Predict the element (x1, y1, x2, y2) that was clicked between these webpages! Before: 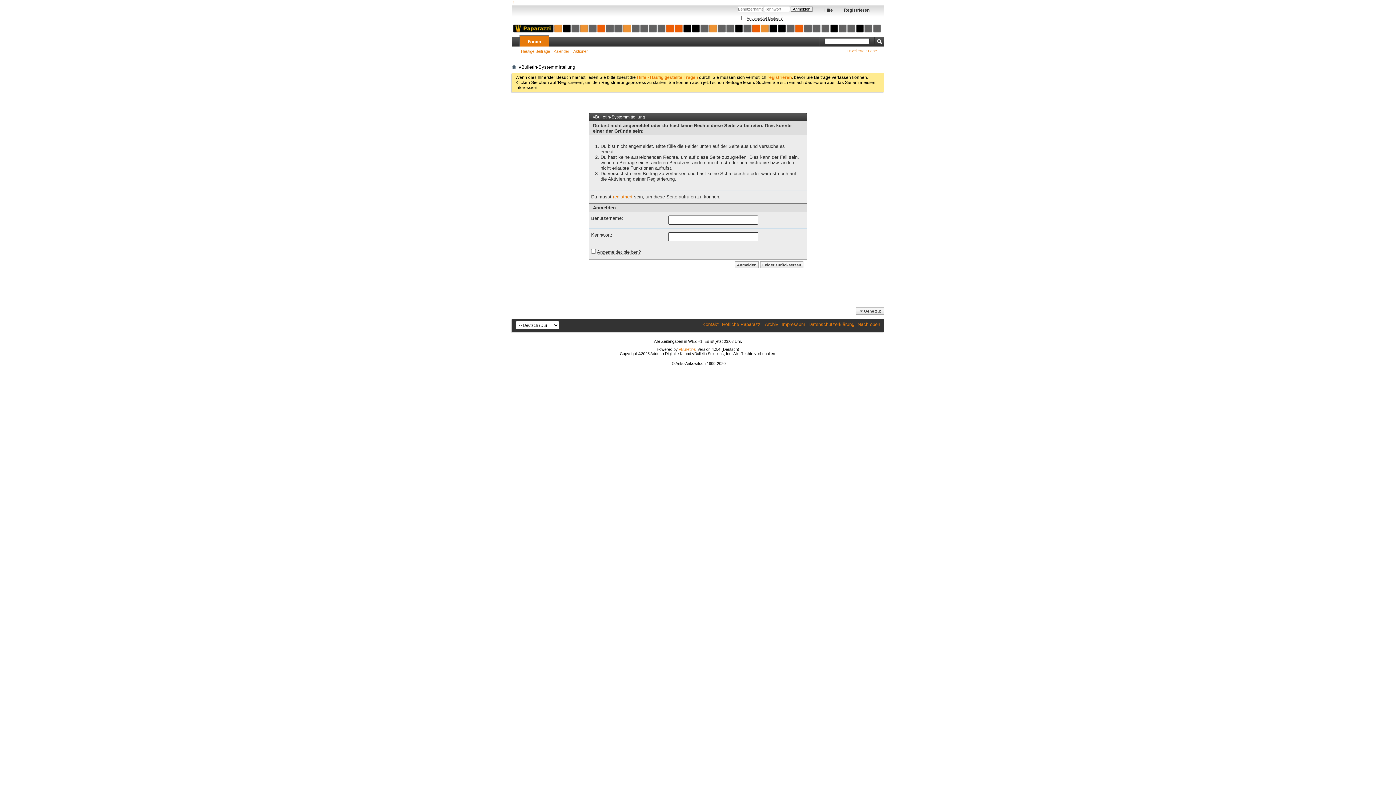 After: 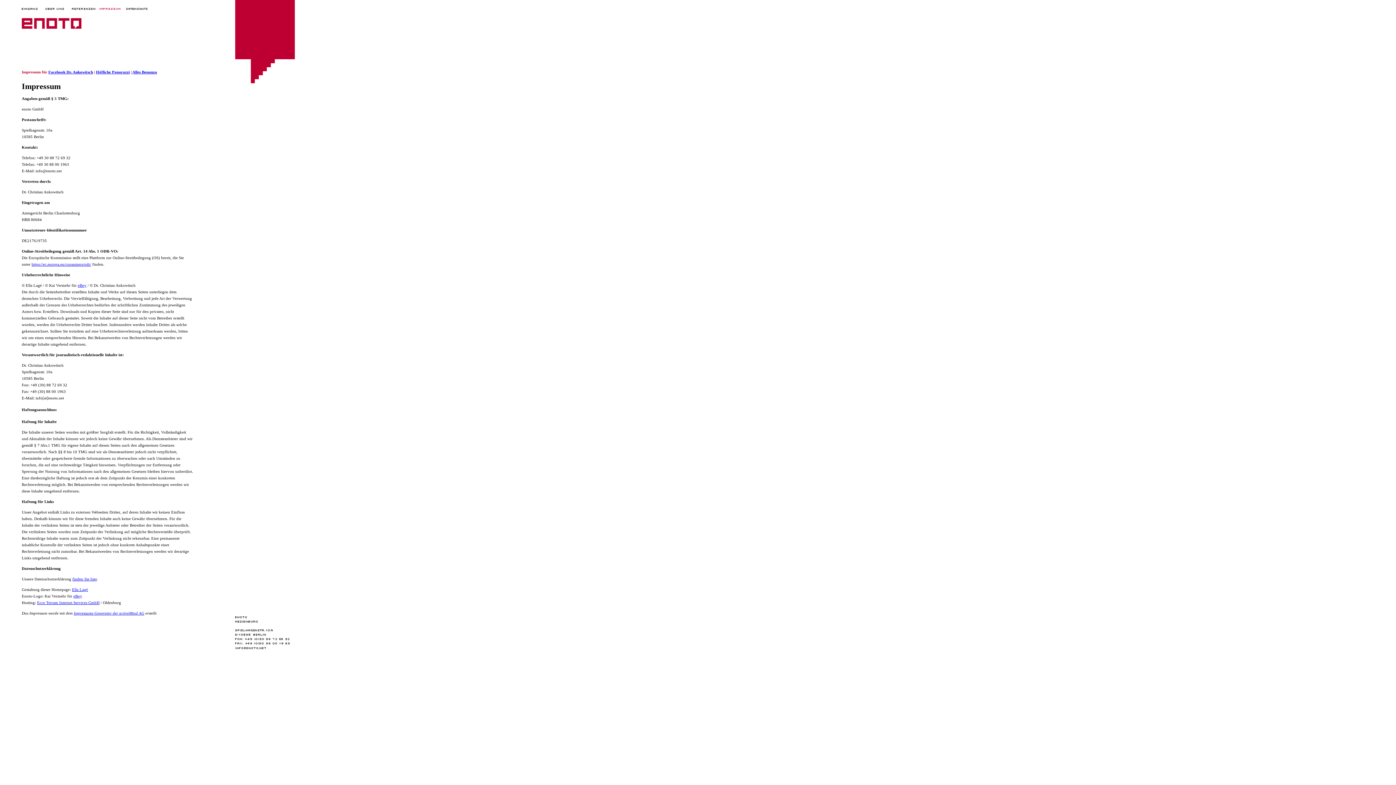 Action: label: Impressum bbox: (781, 321, 805, 327)